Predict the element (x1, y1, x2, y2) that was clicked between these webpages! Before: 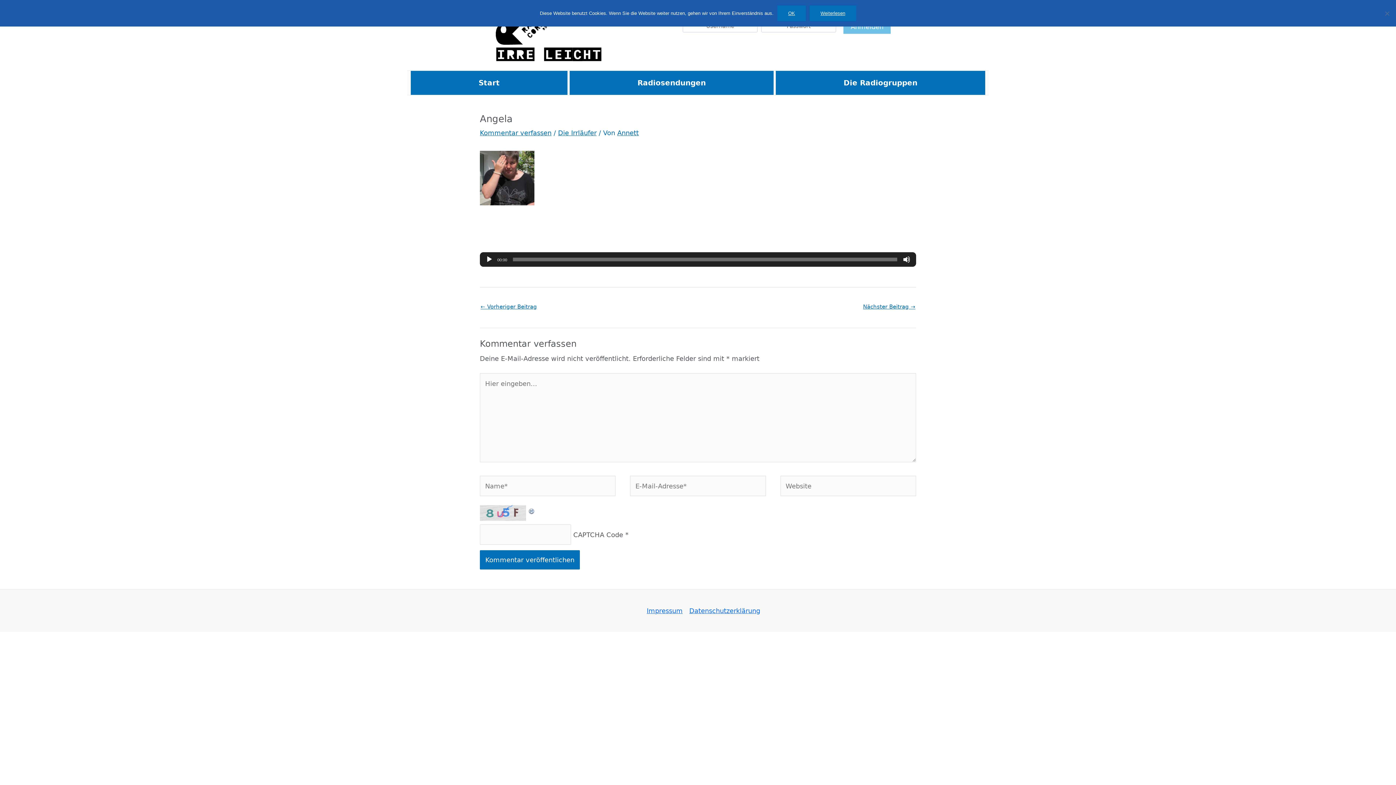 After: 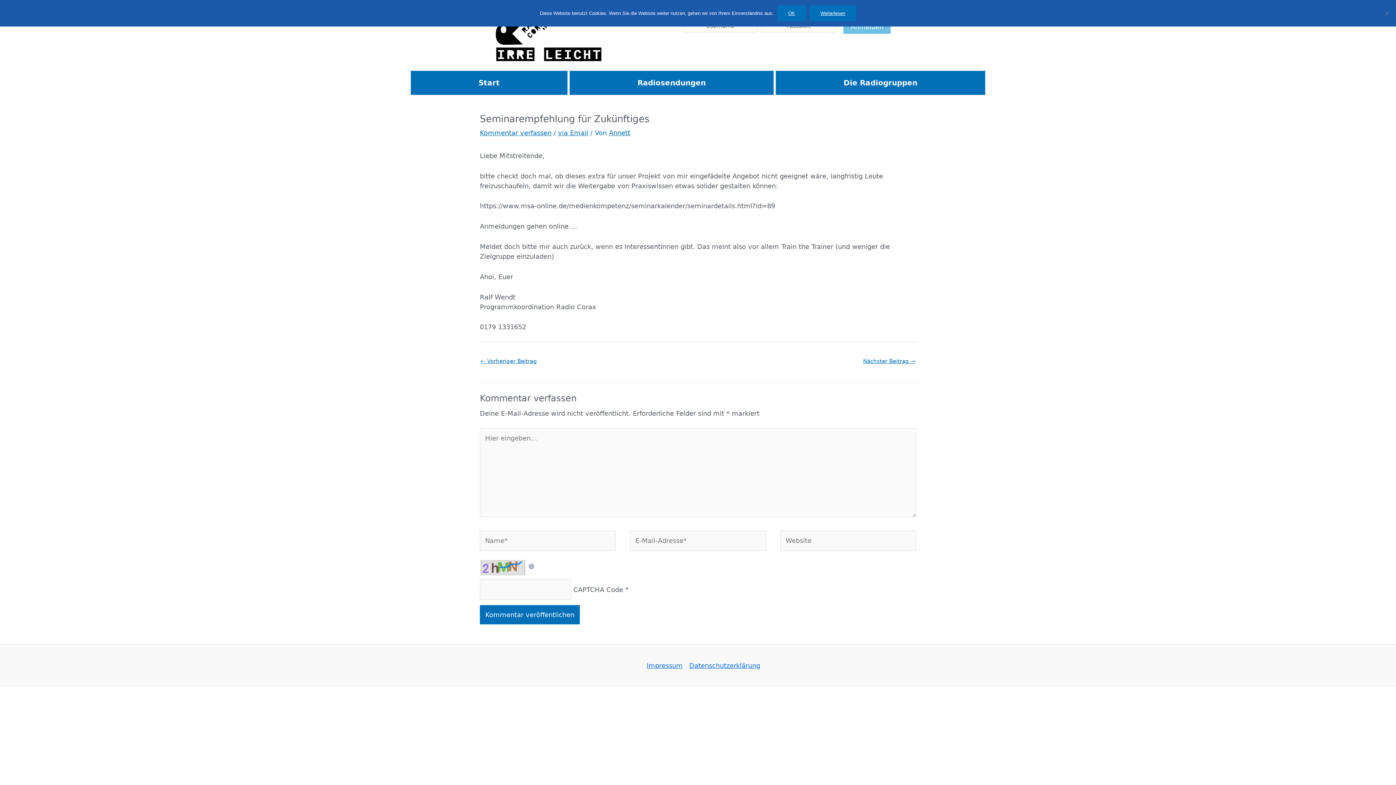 Action: label: ← Vorheriger Beitrag bbox: (480, 301, 537, 314)